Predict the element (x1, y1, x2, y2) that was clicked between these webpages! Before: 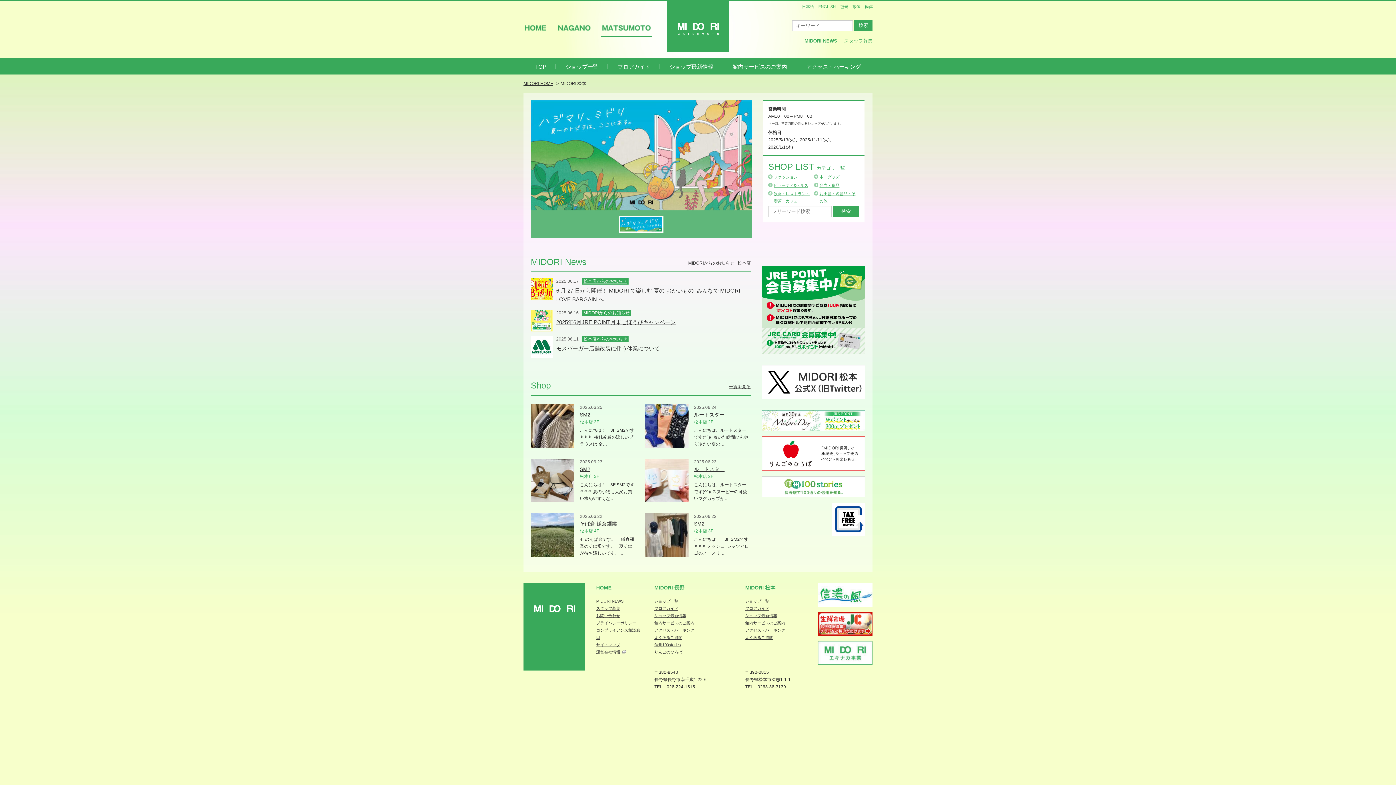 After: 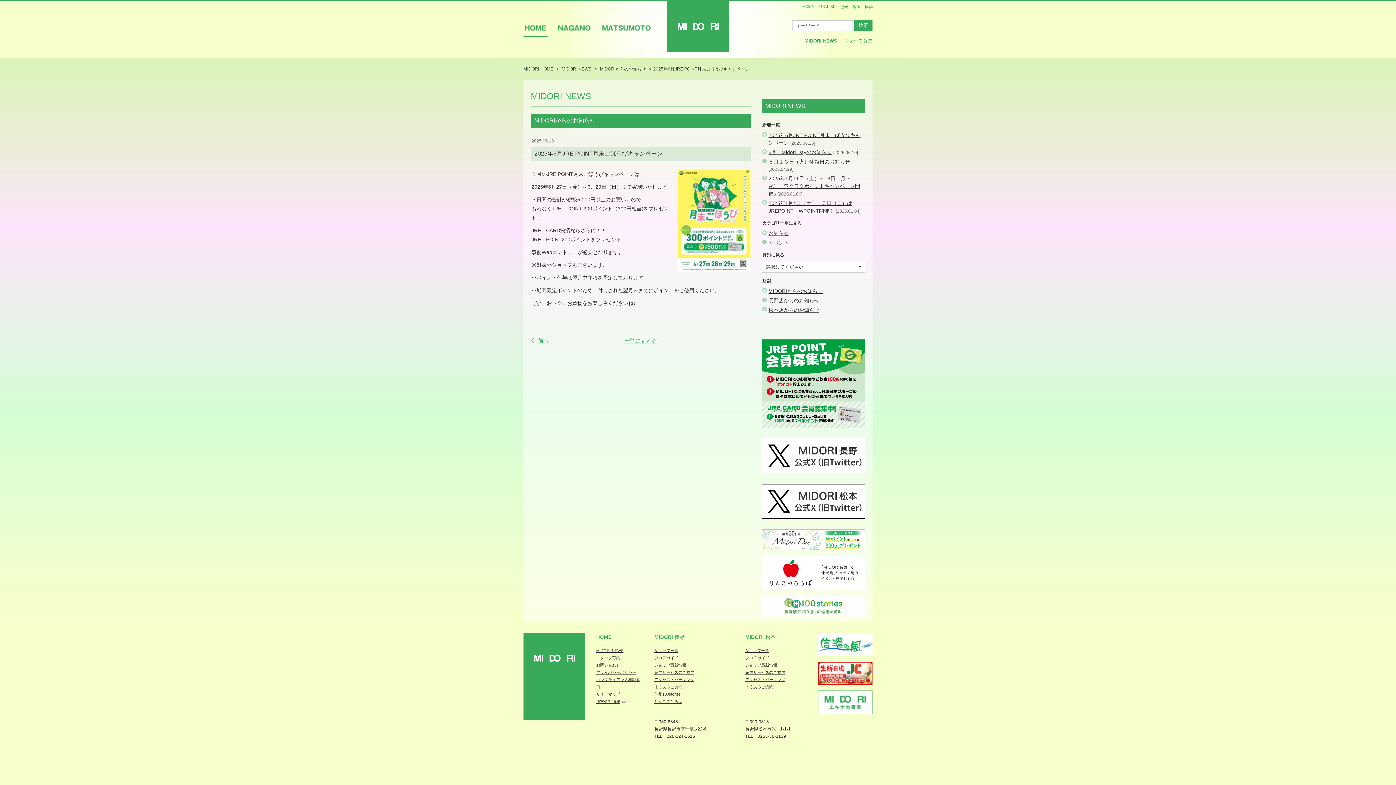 Action: label: 2025年6月JRE POINT月末ごほうびキャンペーン bbox: (530, 318, 750, 326)